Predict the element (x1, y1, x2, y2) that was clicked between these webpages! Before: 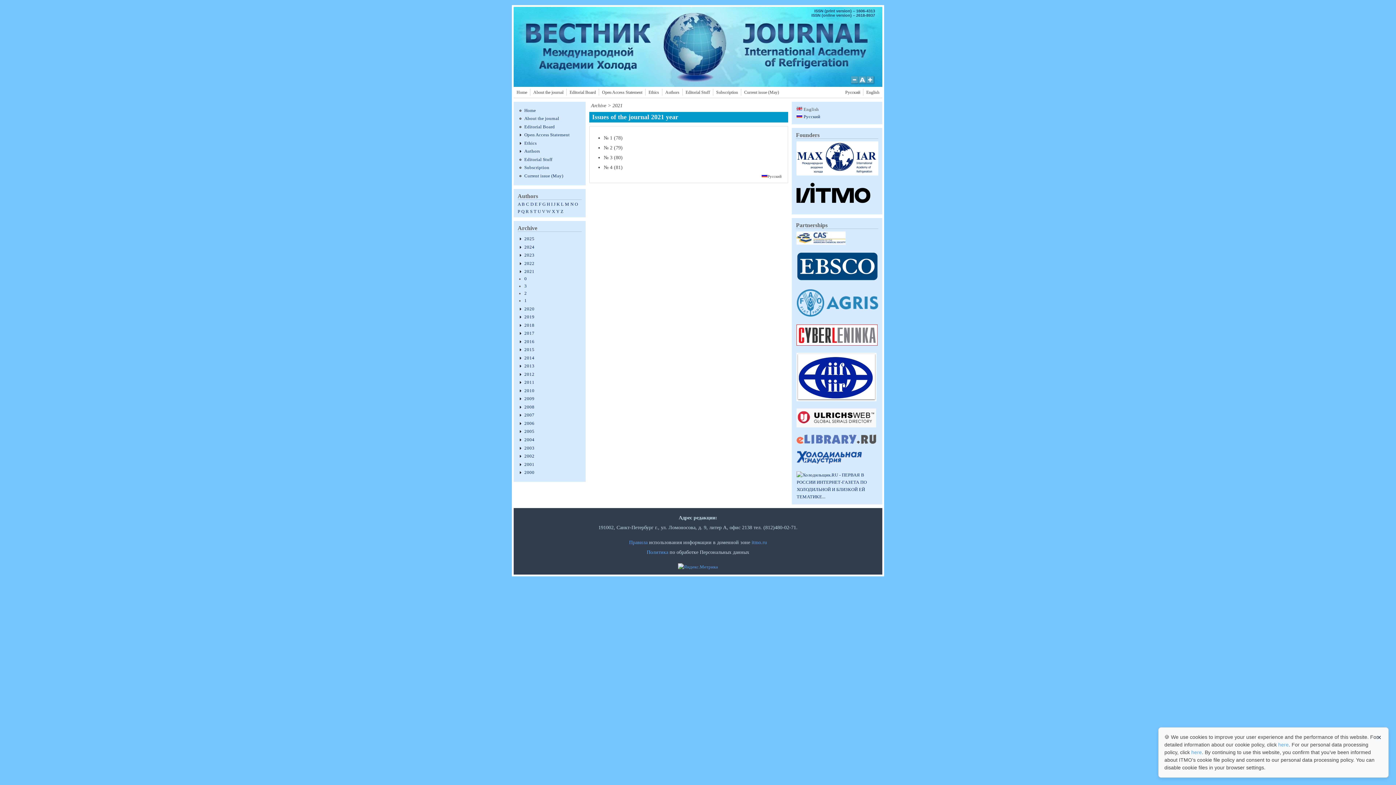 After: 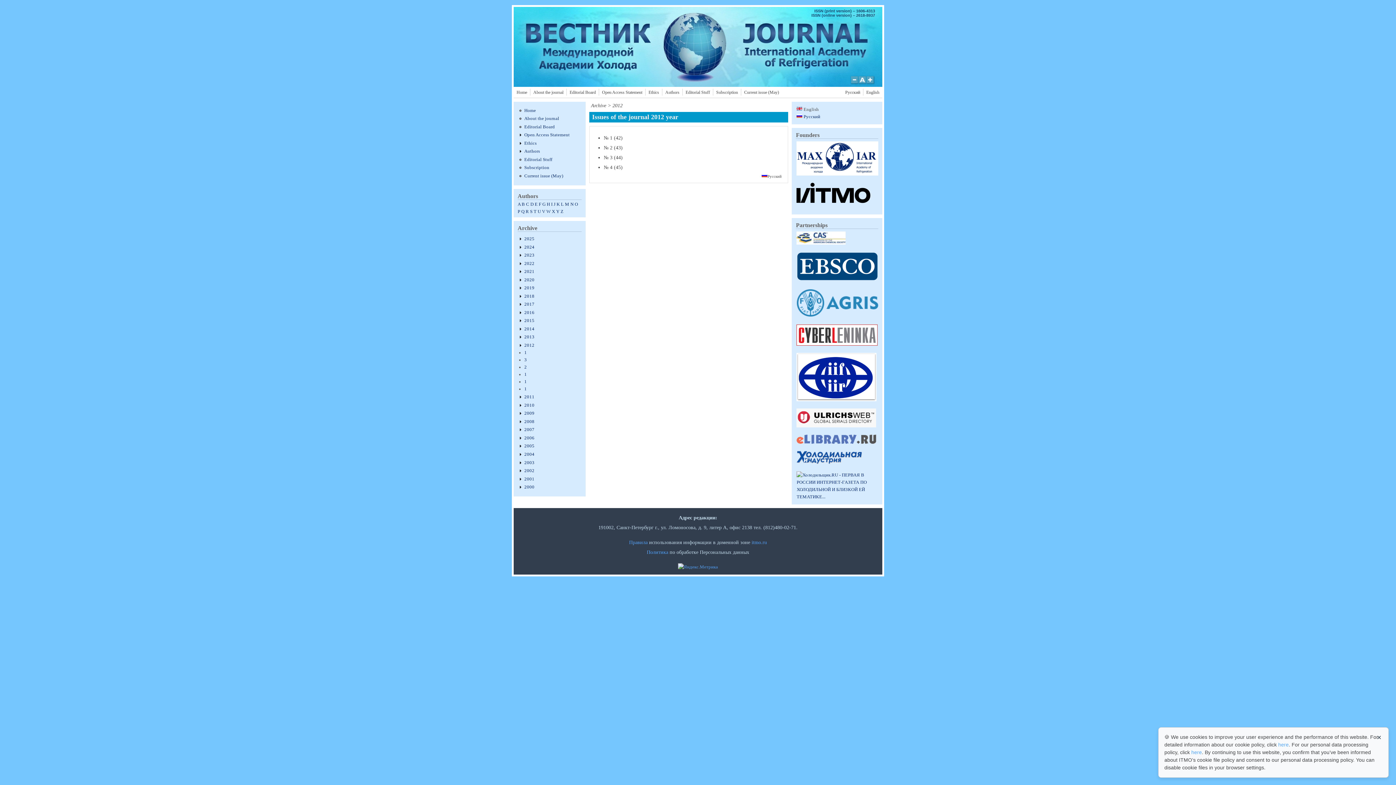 Action: label: 2012 bbox: (524, 371, 534, 377)